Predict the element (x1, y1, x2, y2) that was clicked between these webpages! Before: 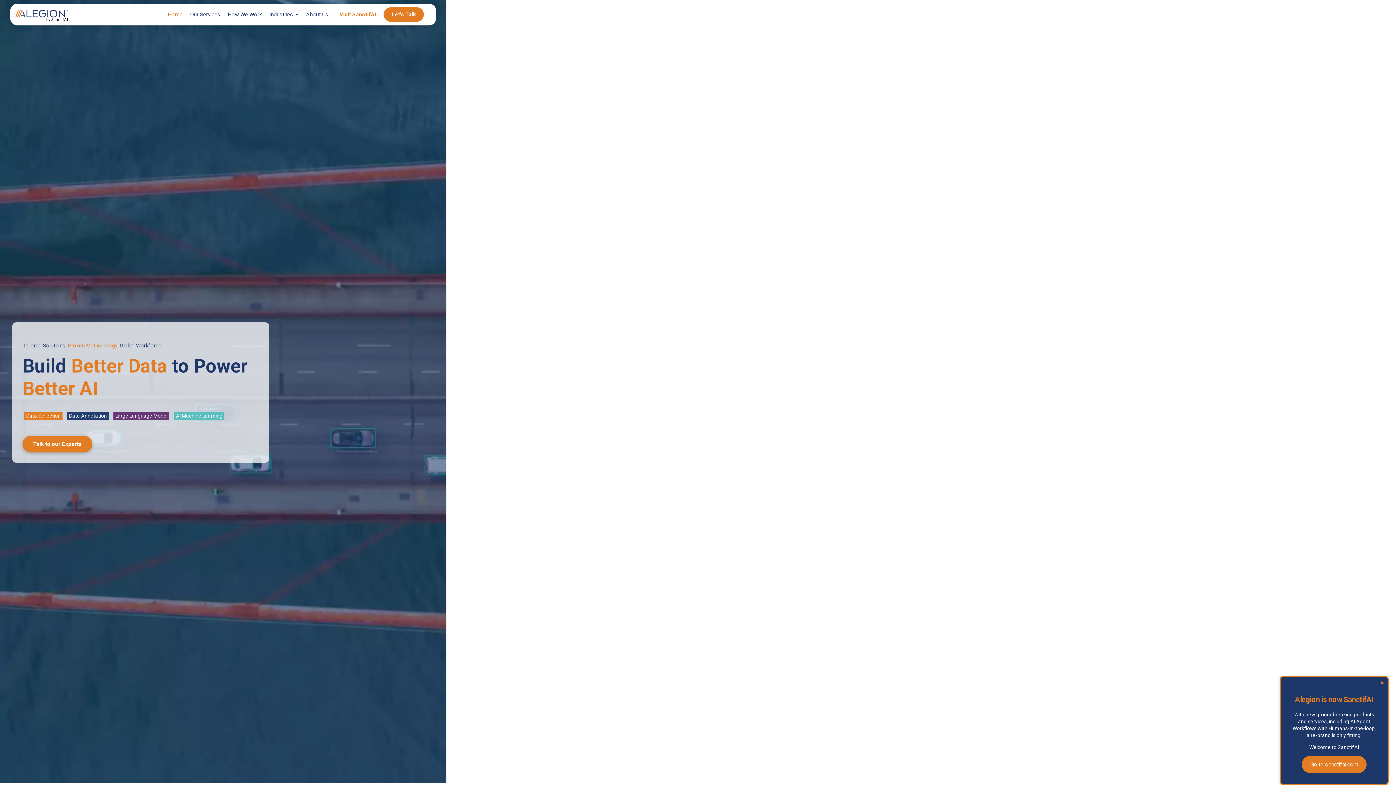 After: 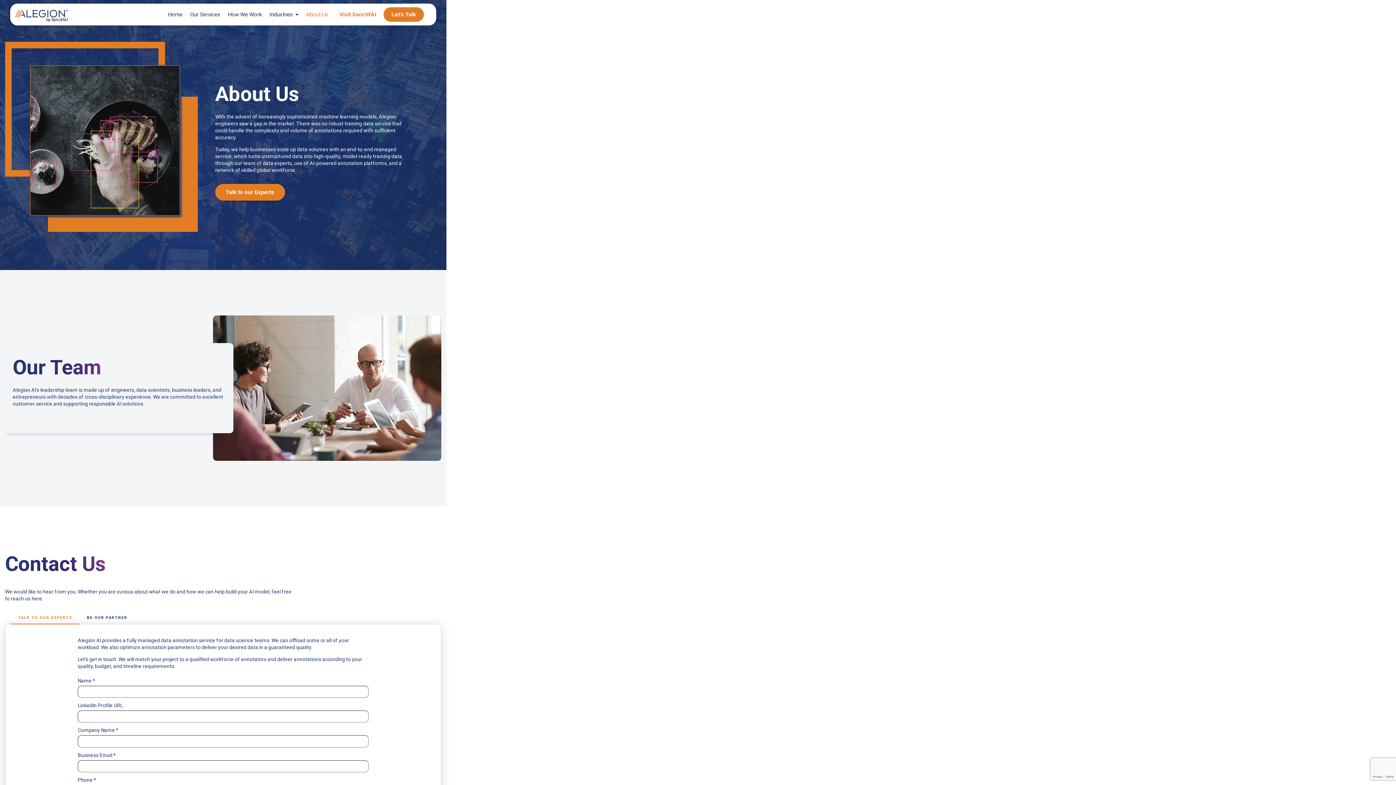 Action: label: About Us bbox: (302, 10, 332, 18)